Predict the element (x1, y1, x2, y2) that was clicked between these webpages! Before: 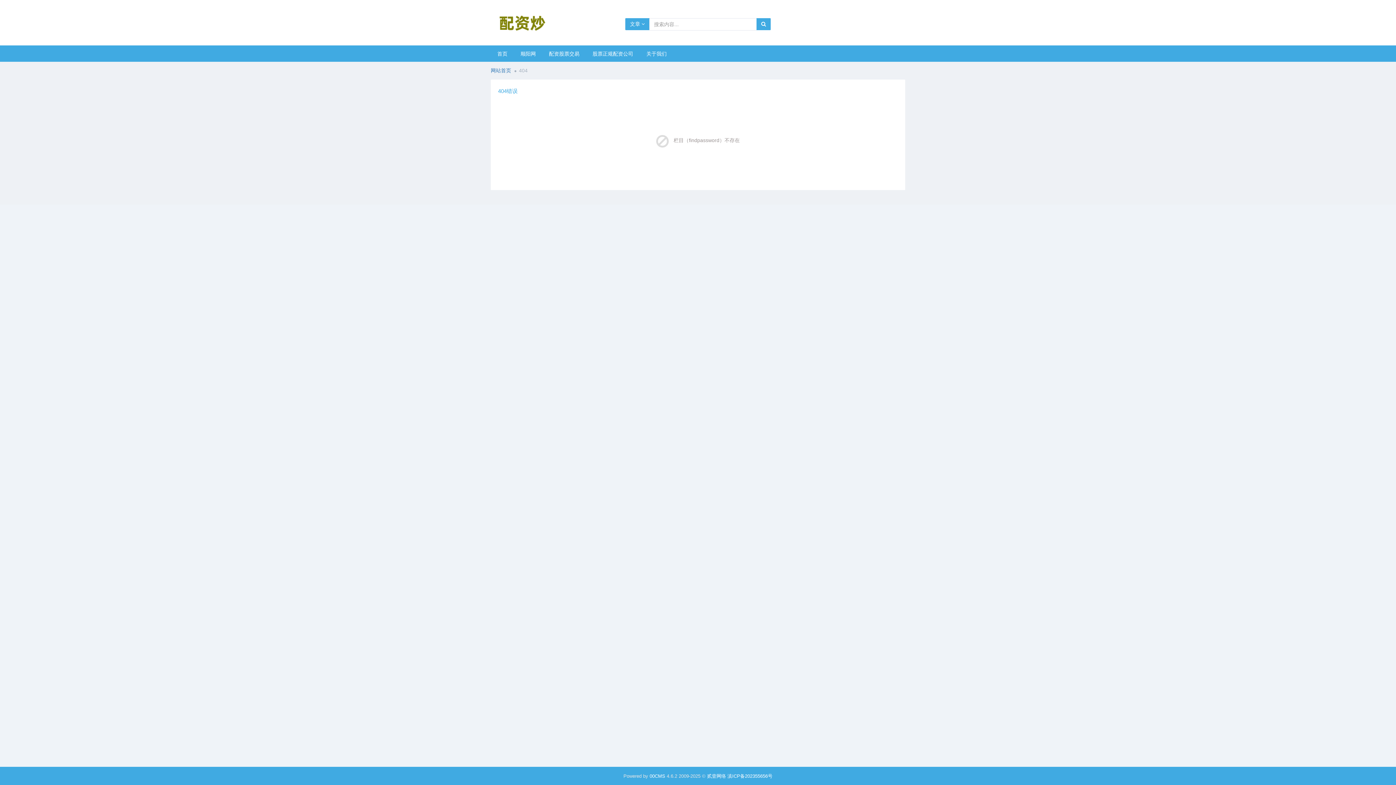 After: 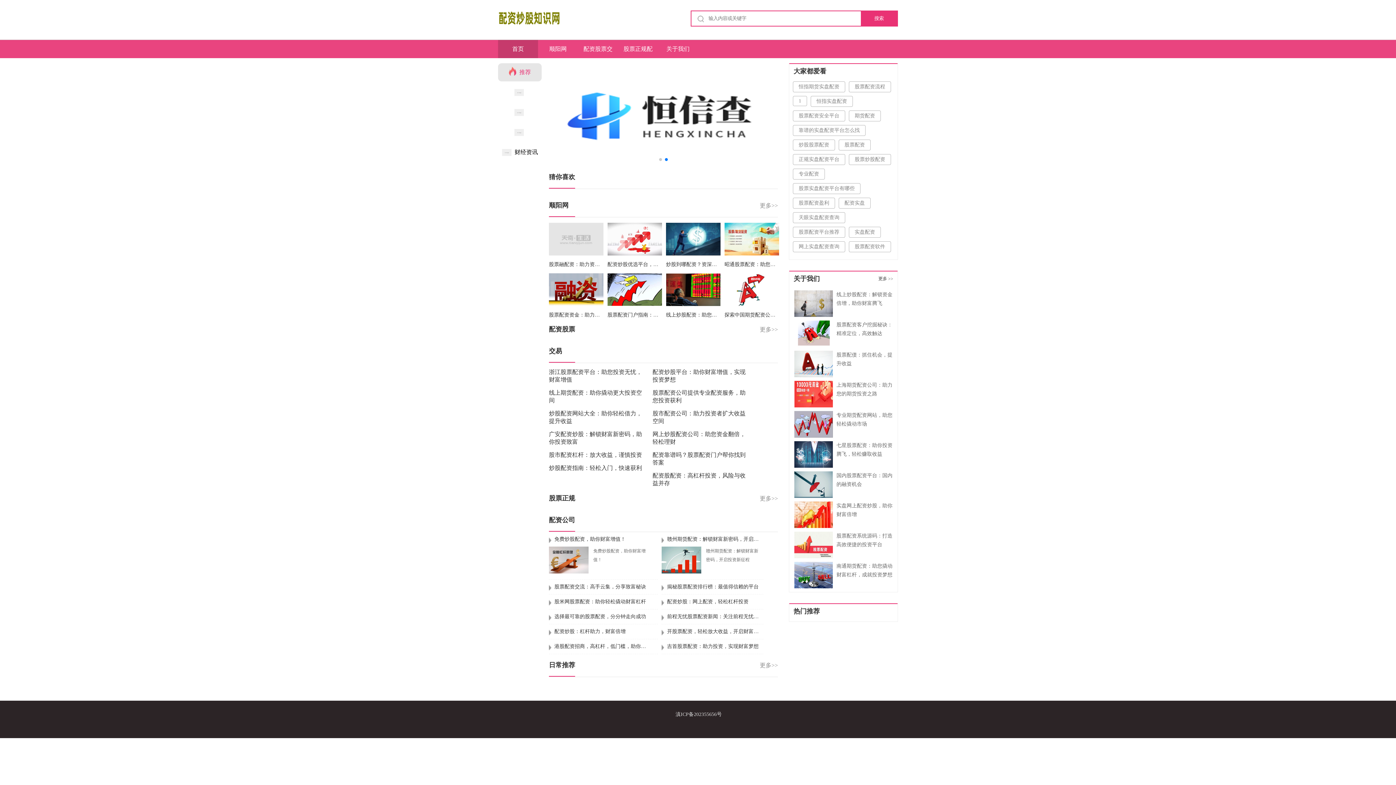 Action: label: 首页 bbox: (490, 45, 514, 61)